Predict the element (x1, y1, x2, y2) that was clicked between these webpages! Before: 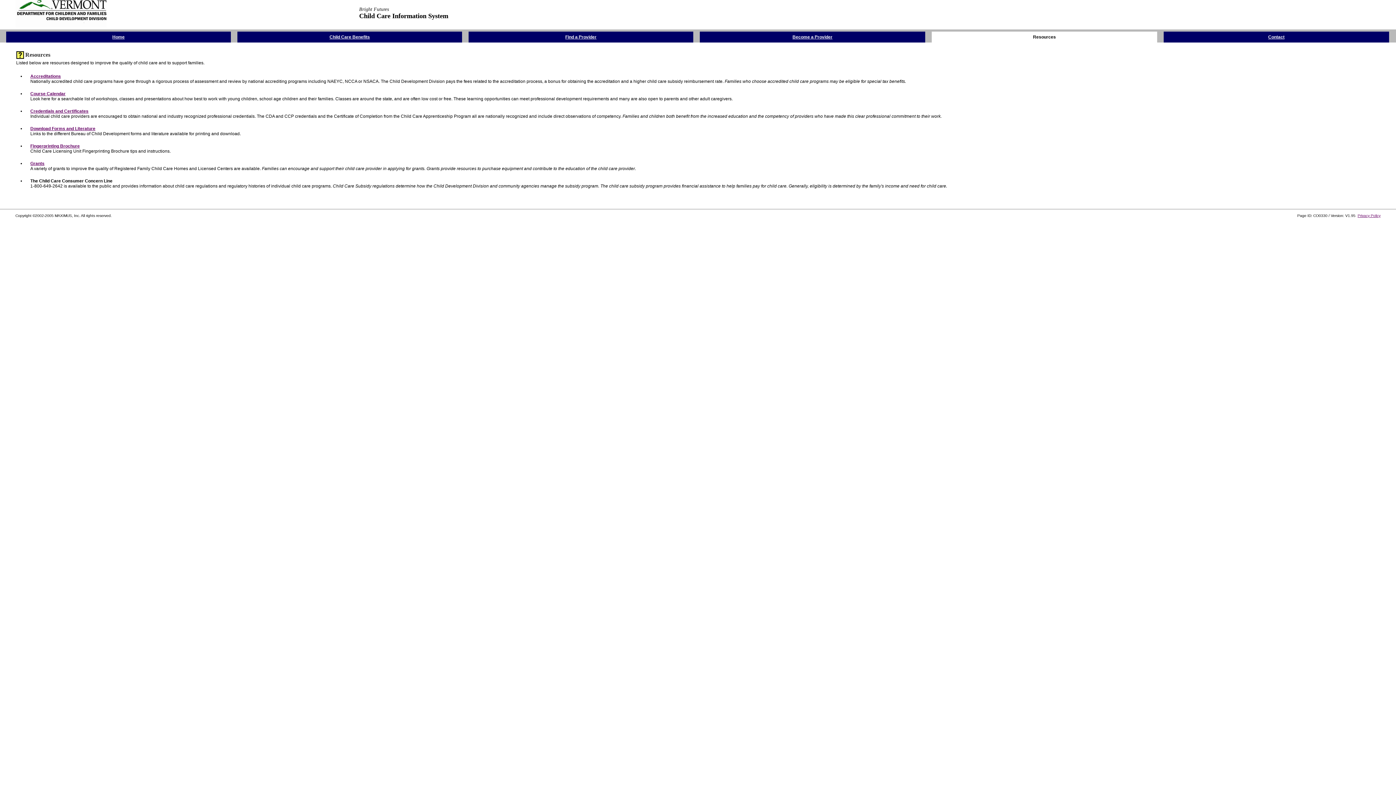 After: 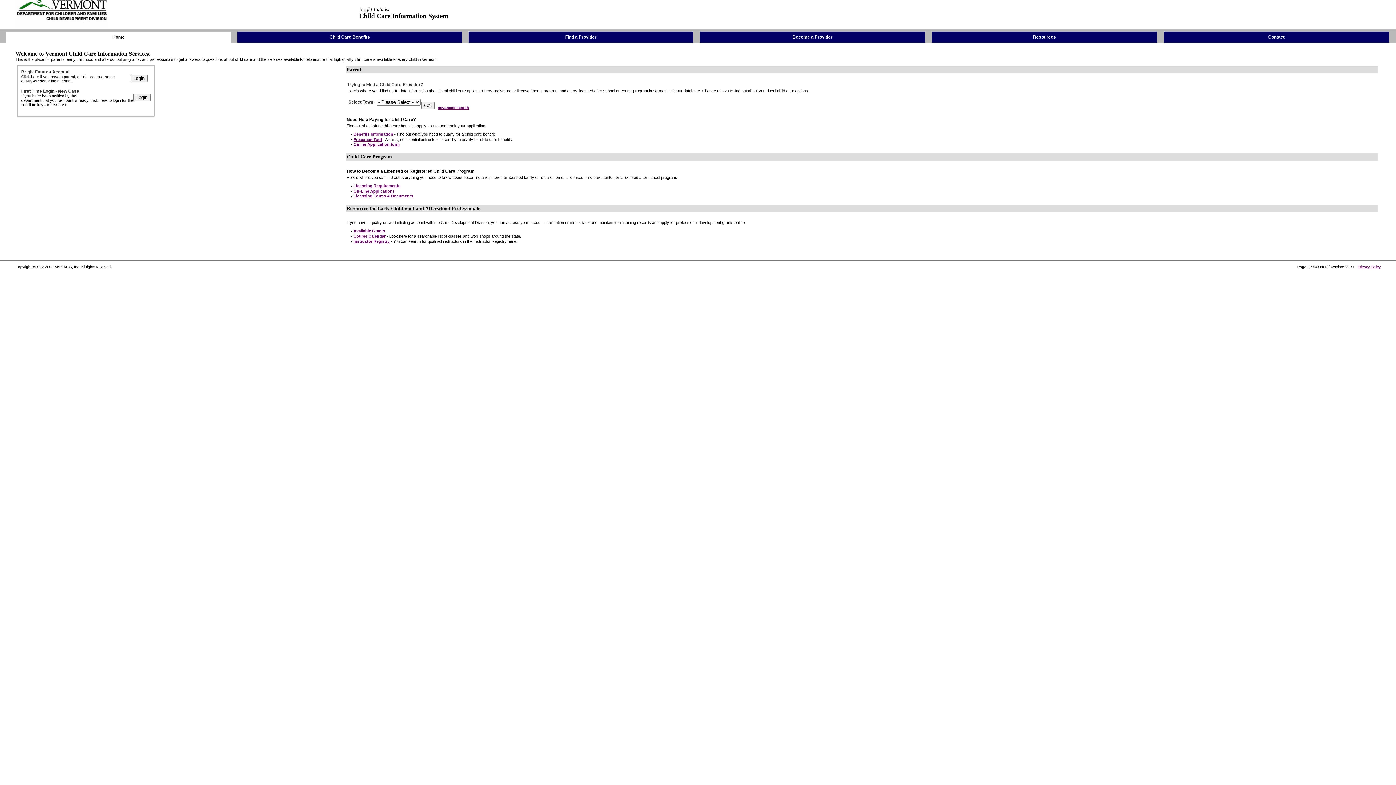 Action: bbox: (112, 33, 124, 39) label: Home